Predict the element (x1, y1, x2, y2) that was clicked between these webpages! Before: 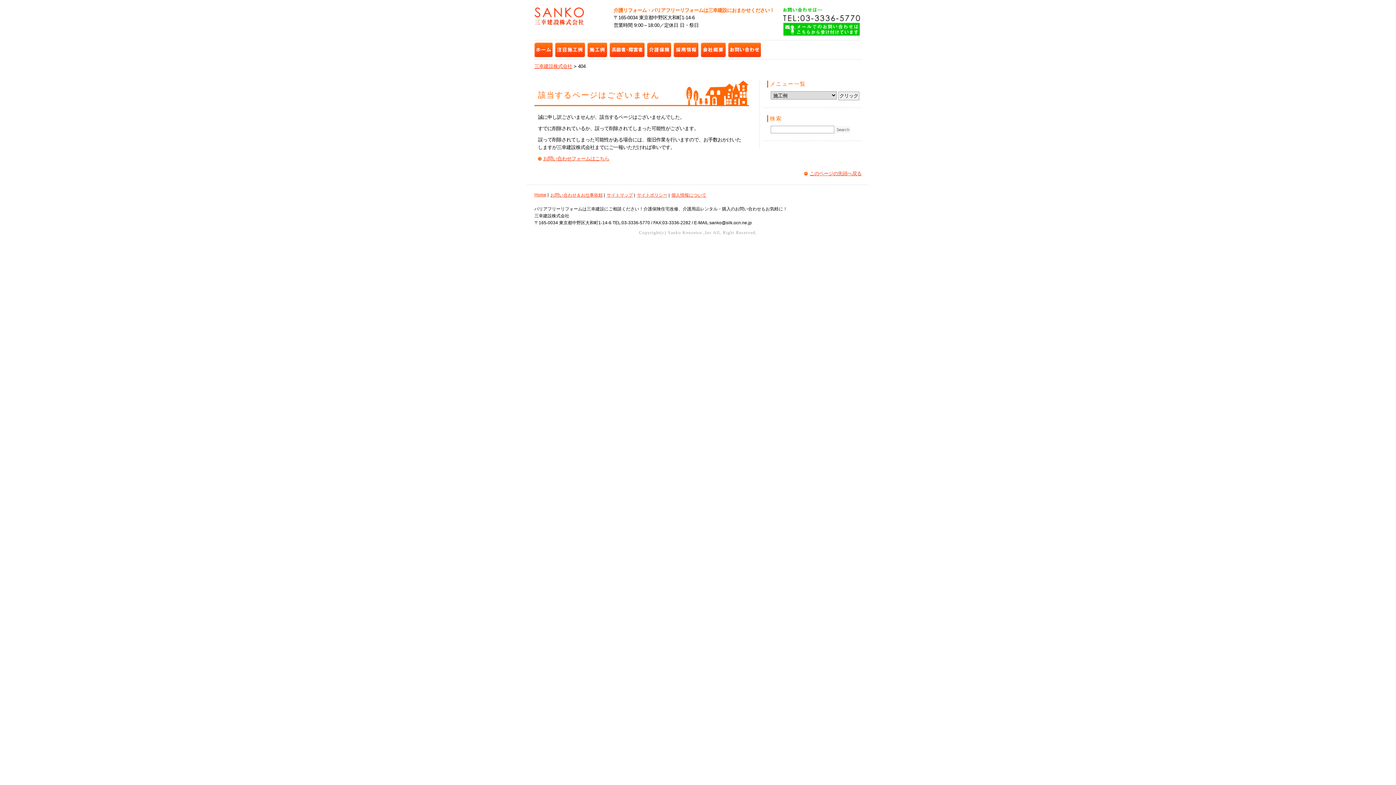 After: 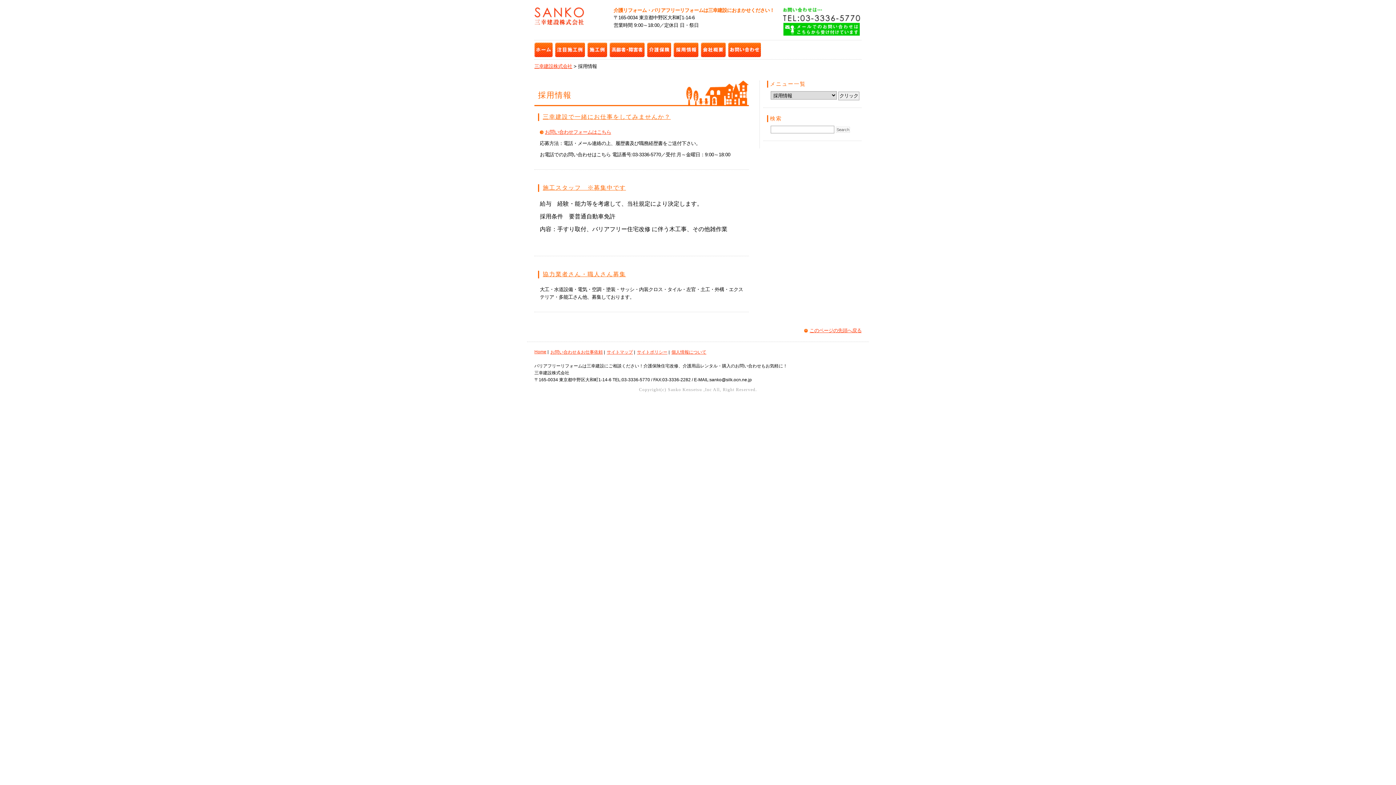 Action: bbox: (673, 42, 698, 57) label: 採用情報